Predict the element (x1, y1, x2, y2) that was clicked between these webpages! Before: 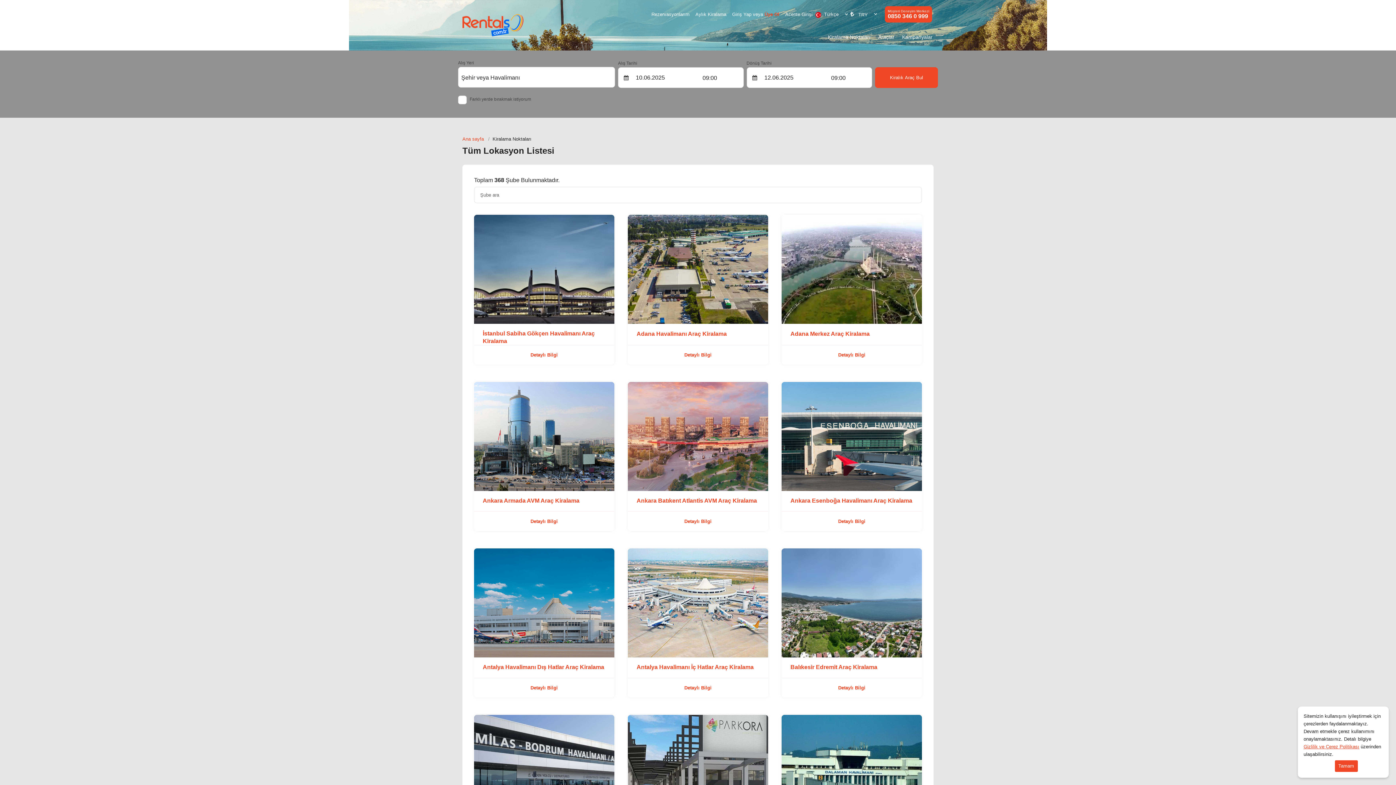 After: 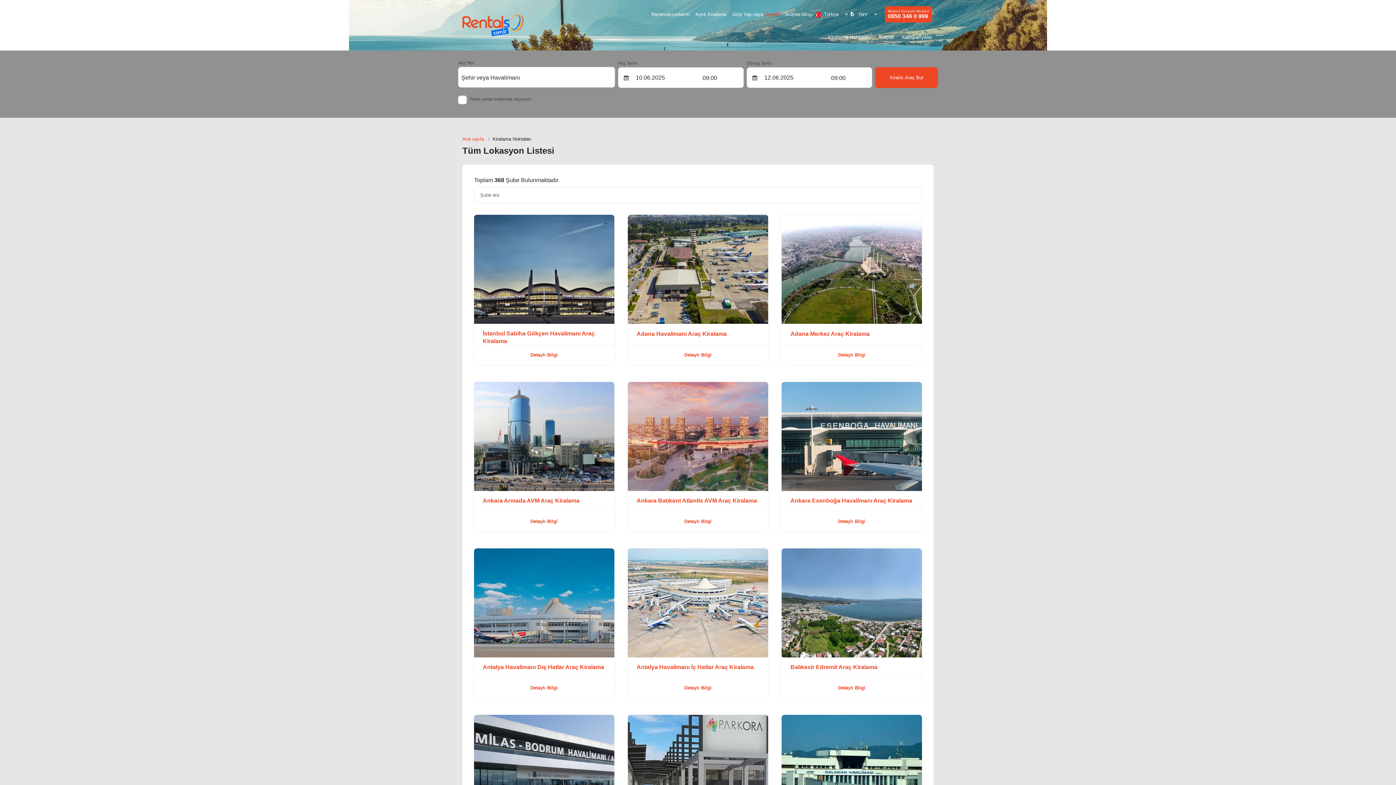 Action: label: Tamam bbox: (1335, 760, 1358, 772)